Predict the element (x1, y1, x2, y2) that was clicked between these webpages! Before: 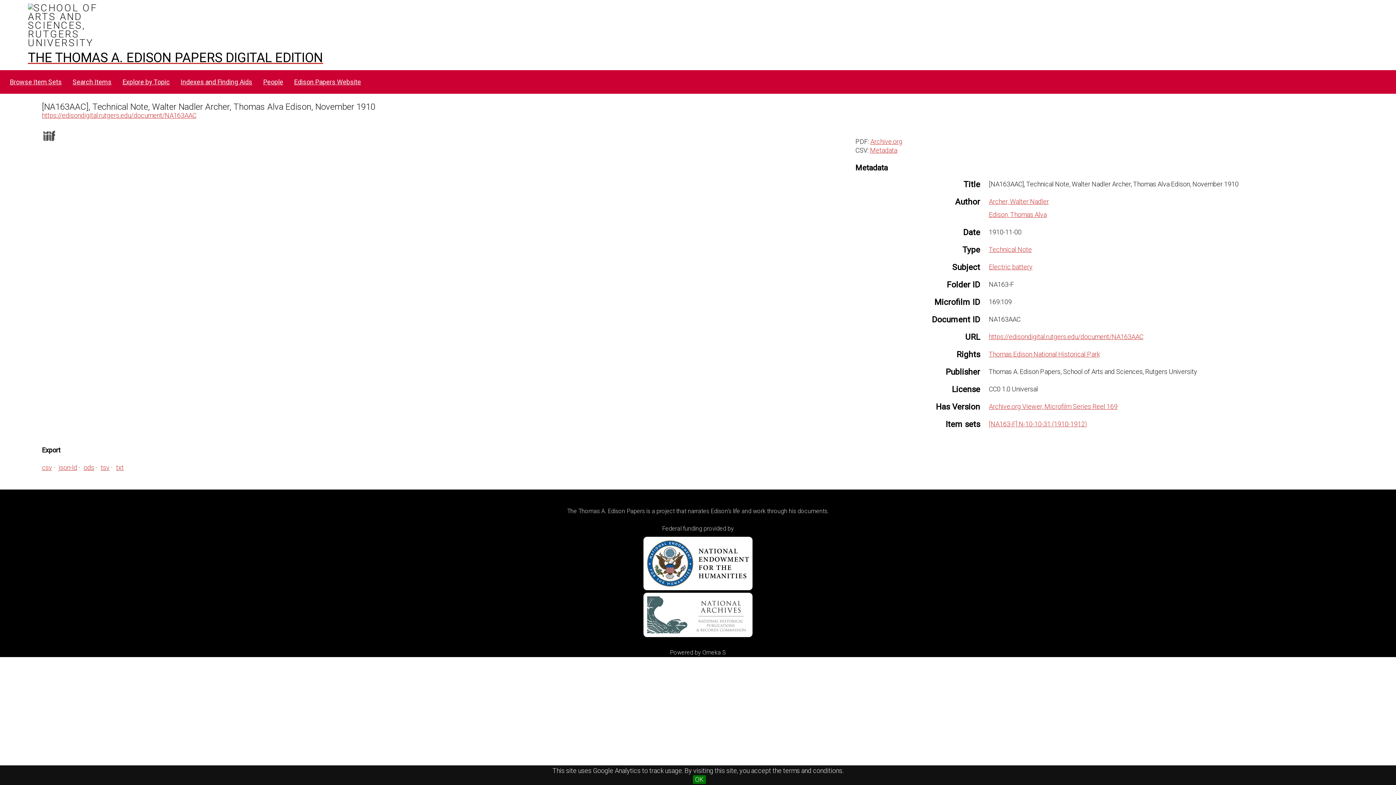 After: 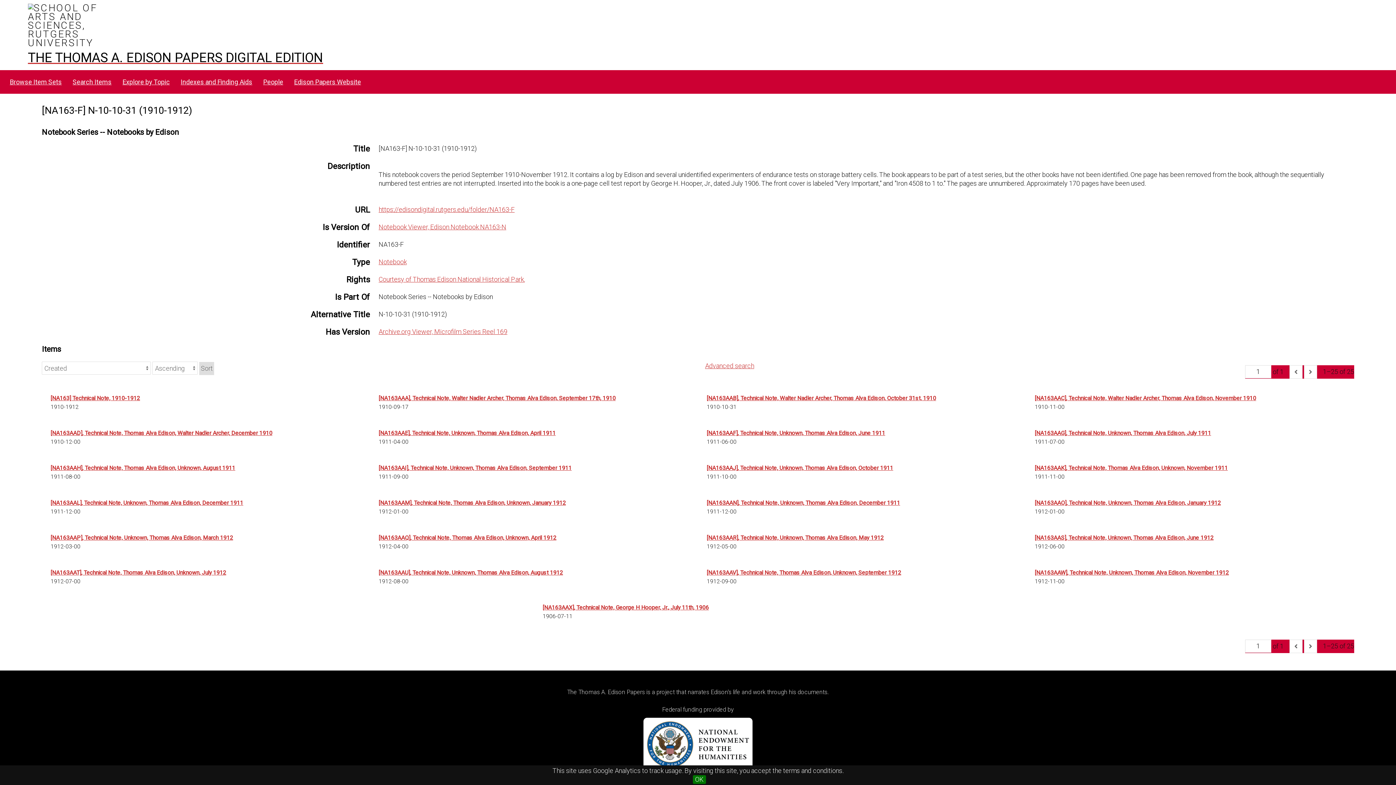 Action: label: [NA163-F] N-10-10-31 (1910-1912) bbox: (989, 420, 1087, 428)